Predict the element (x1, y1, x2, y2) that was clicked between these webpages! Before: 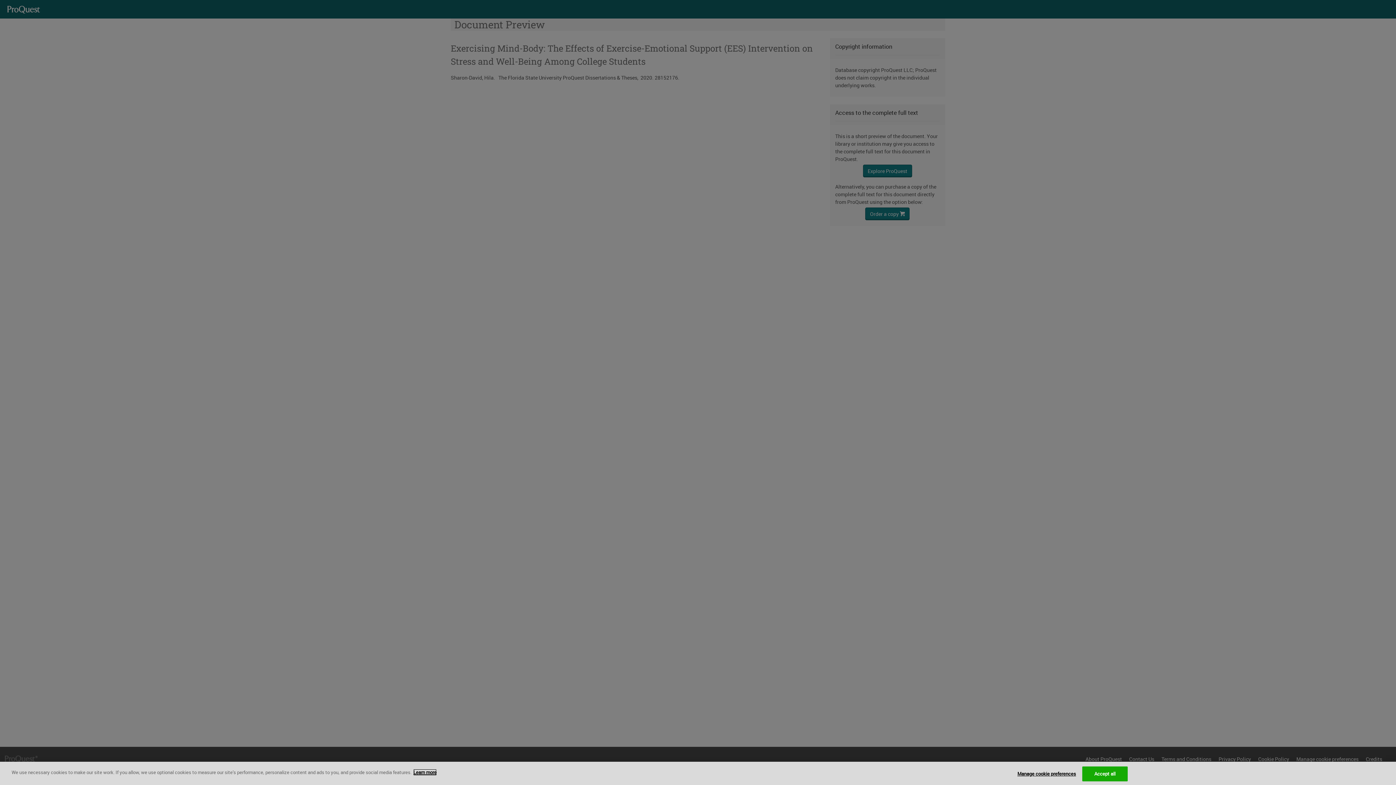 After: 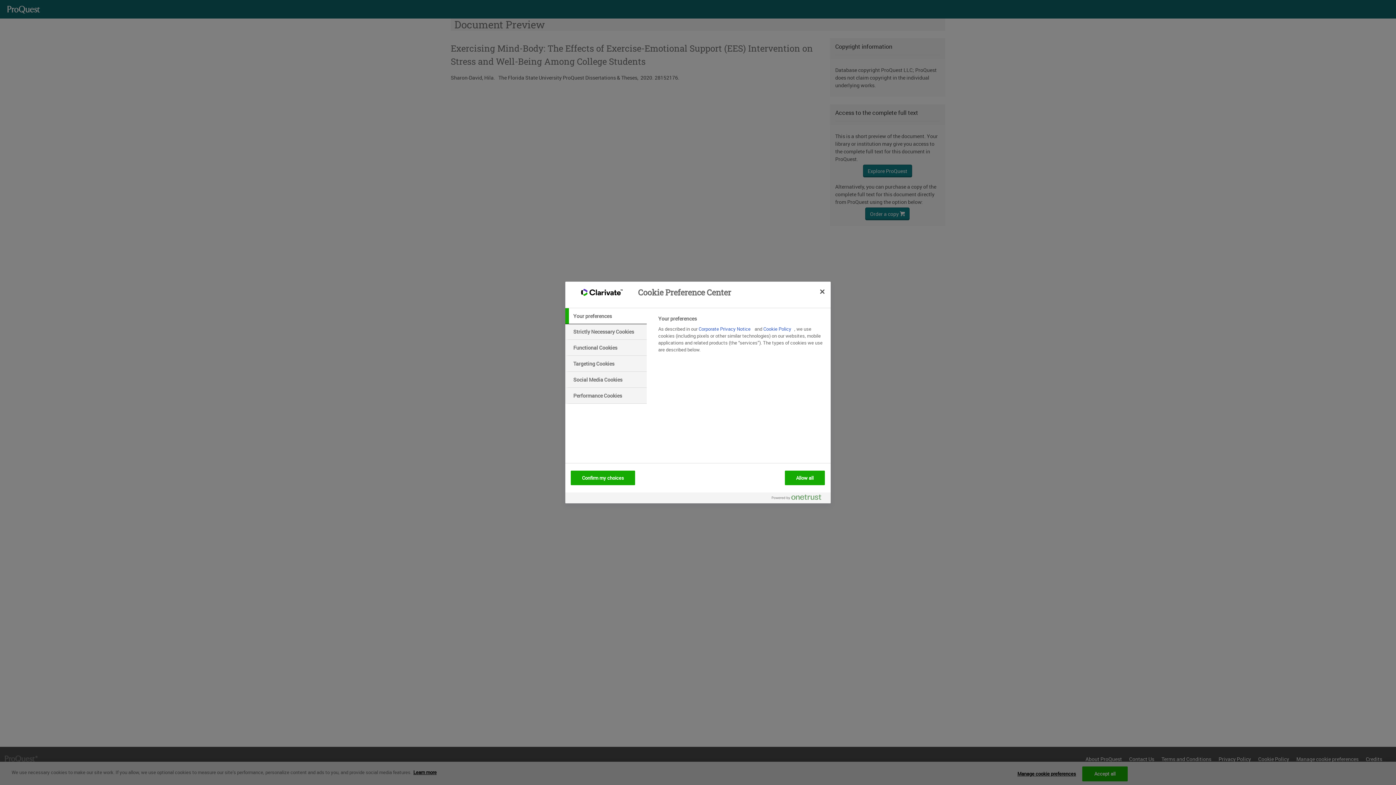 Action: label: Manage cookie preferences bbox: (1017, 767, 1076, 781)